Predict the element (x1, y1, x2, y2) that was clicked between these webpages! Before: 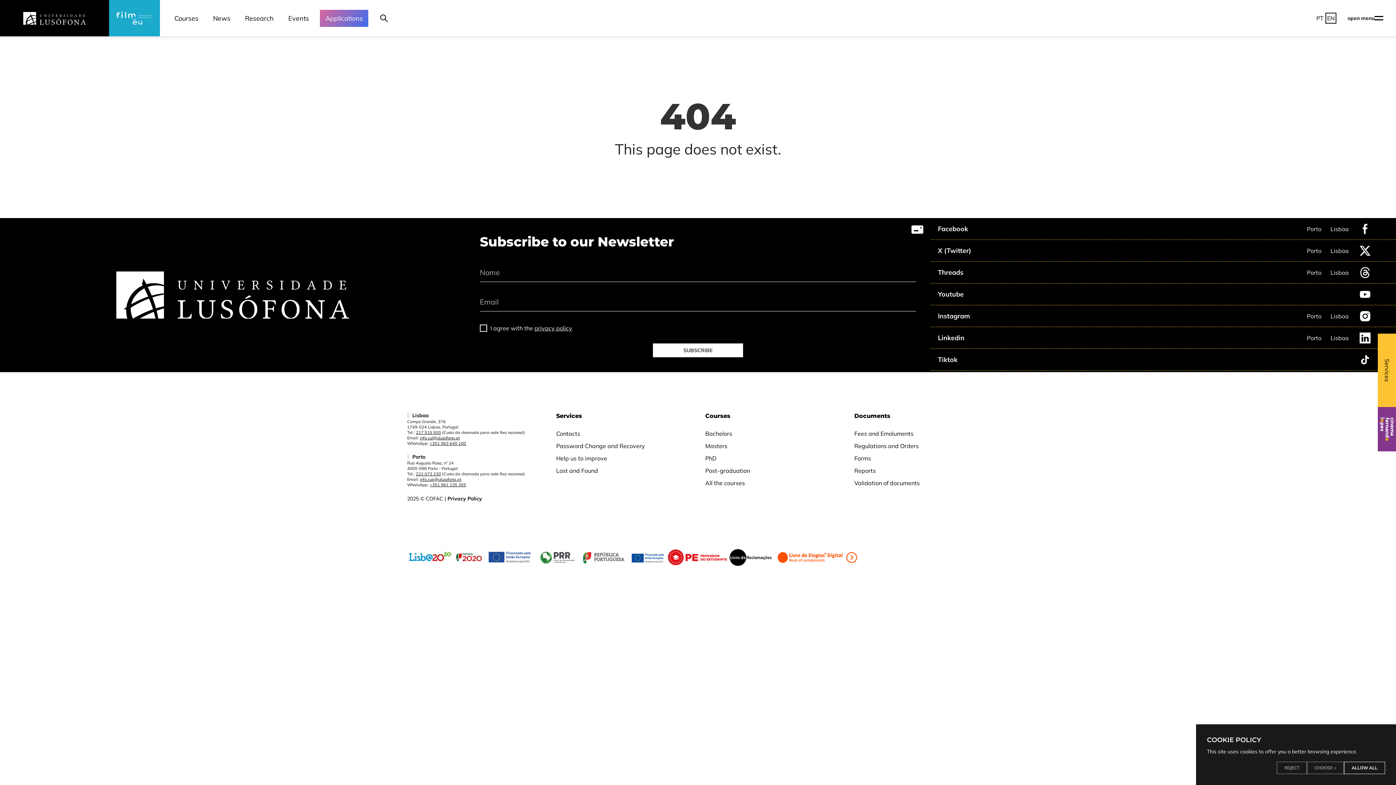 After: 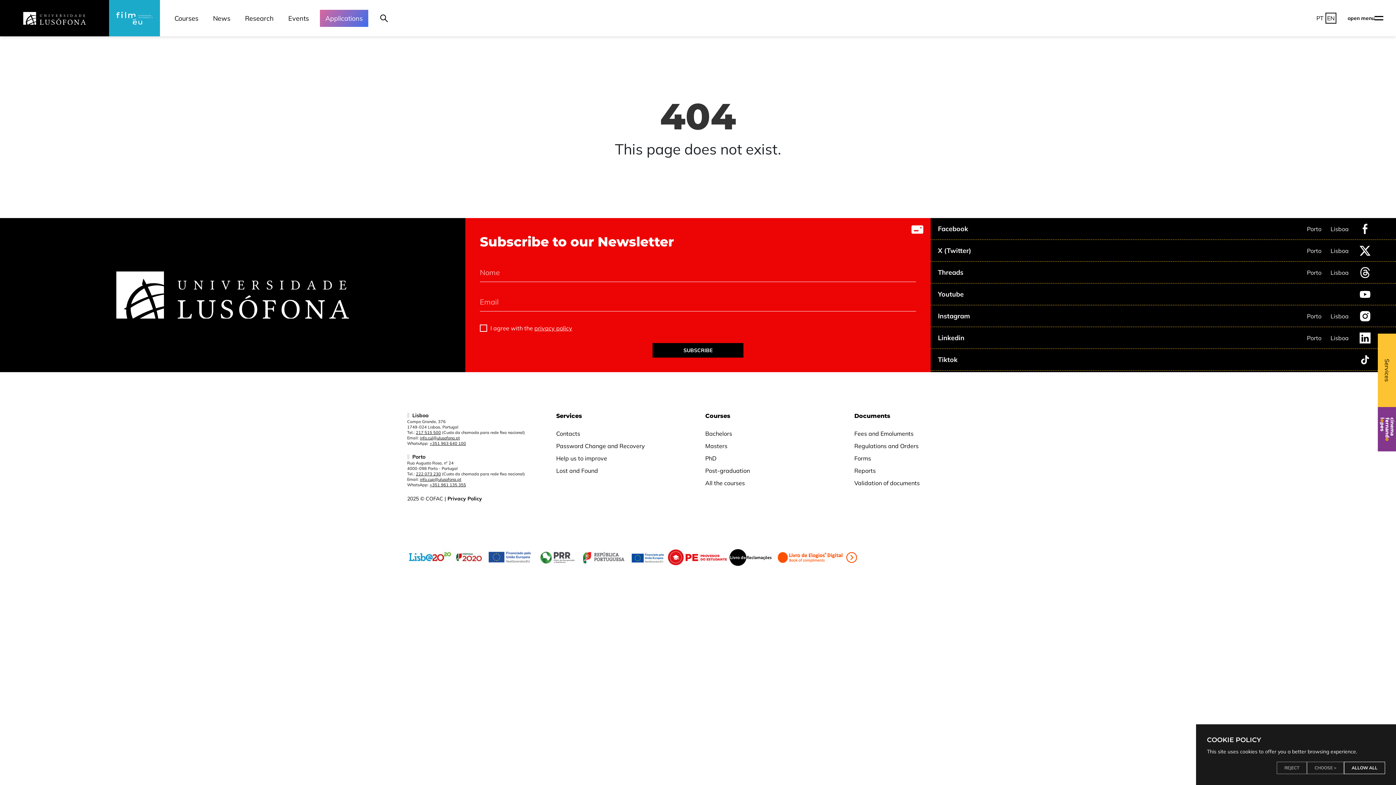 Action: label: SUBSCRIBE bbox: (652, 343, 743, 357)